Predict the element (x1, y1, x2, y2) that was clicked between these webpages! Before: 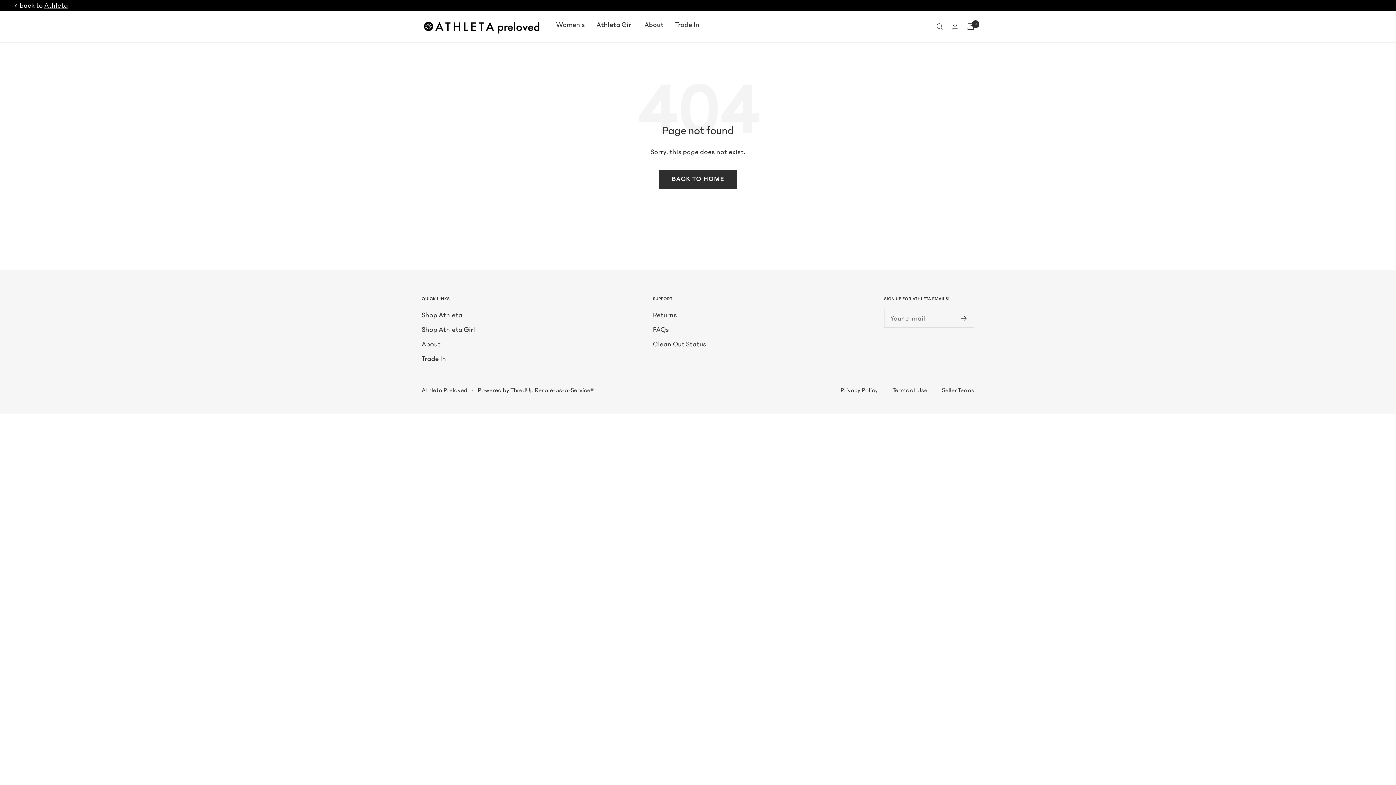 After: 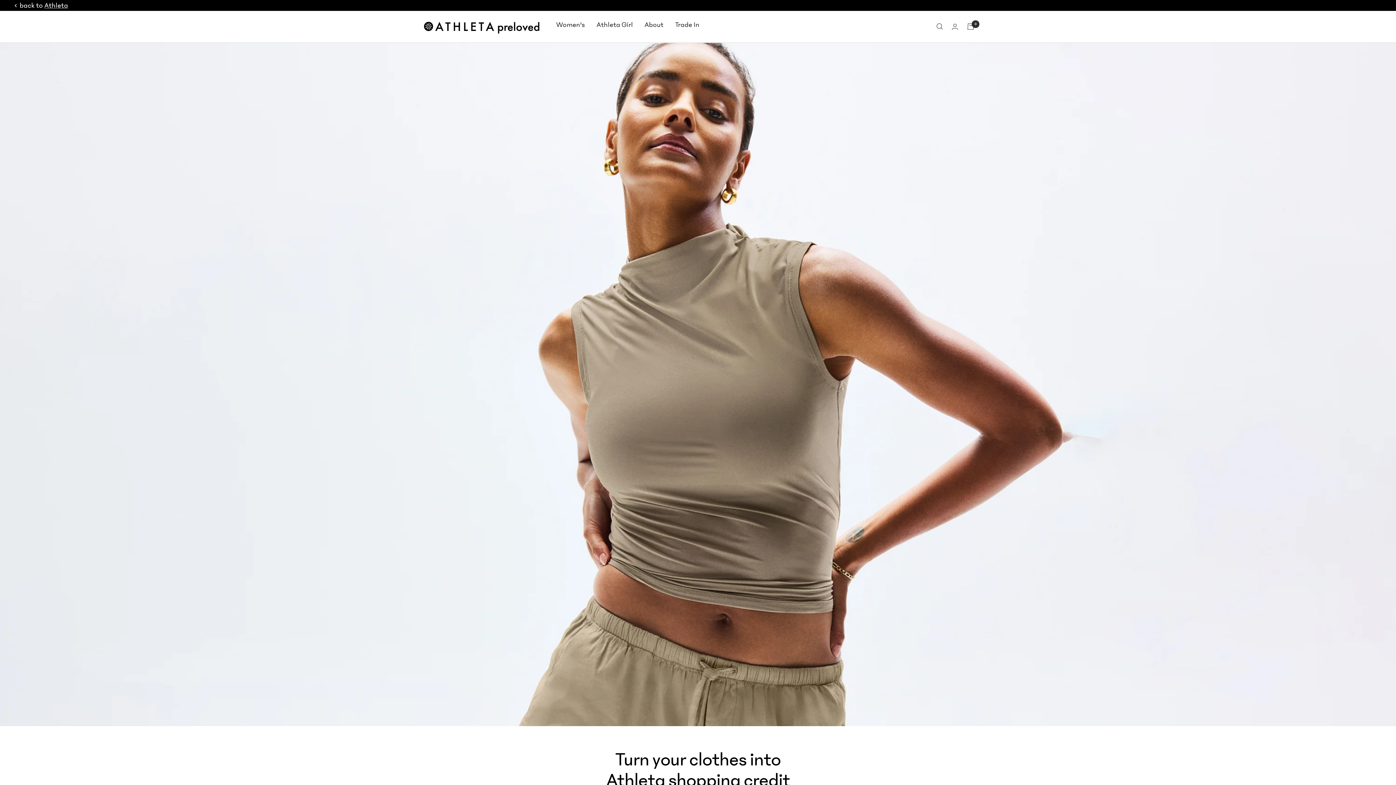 Action: bbox: (675, 18, 699, 30) label: Trade In